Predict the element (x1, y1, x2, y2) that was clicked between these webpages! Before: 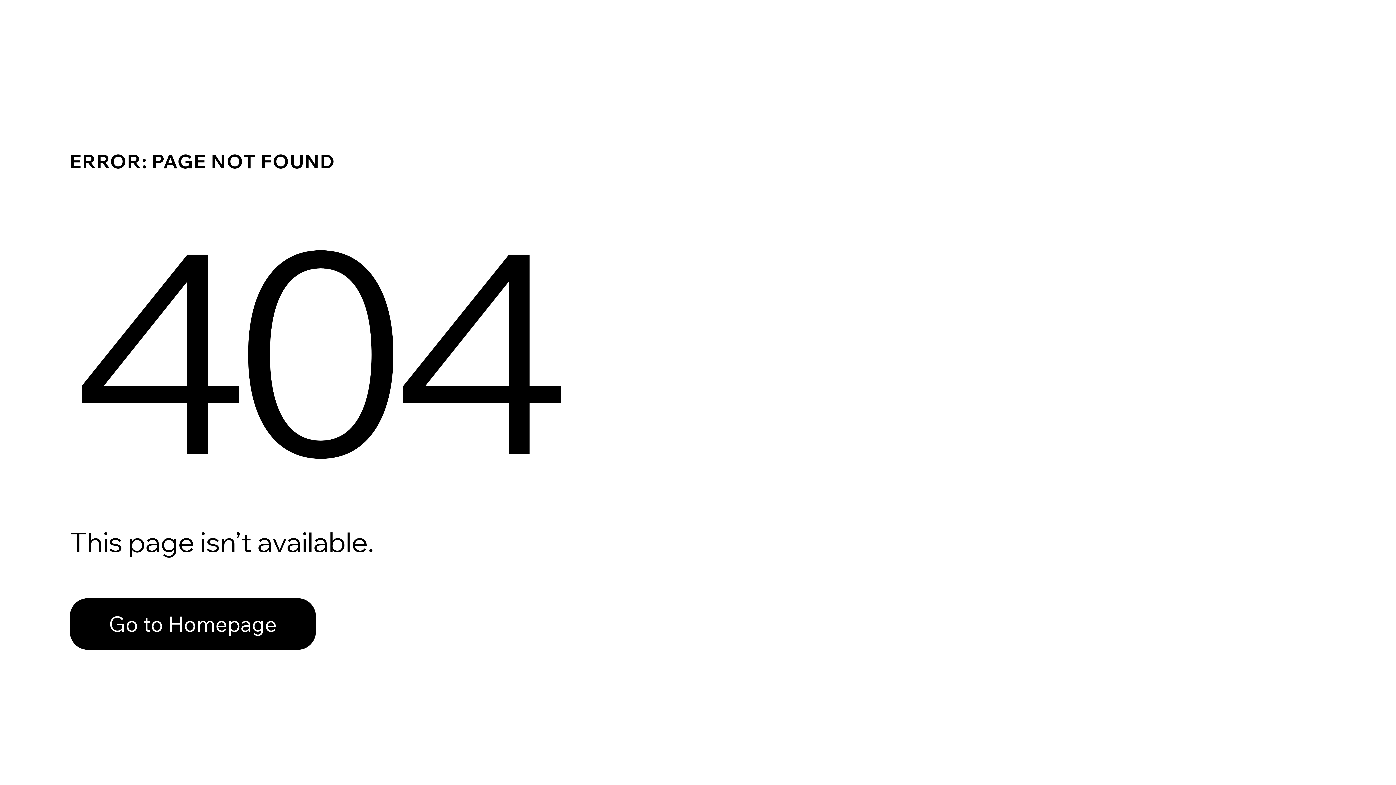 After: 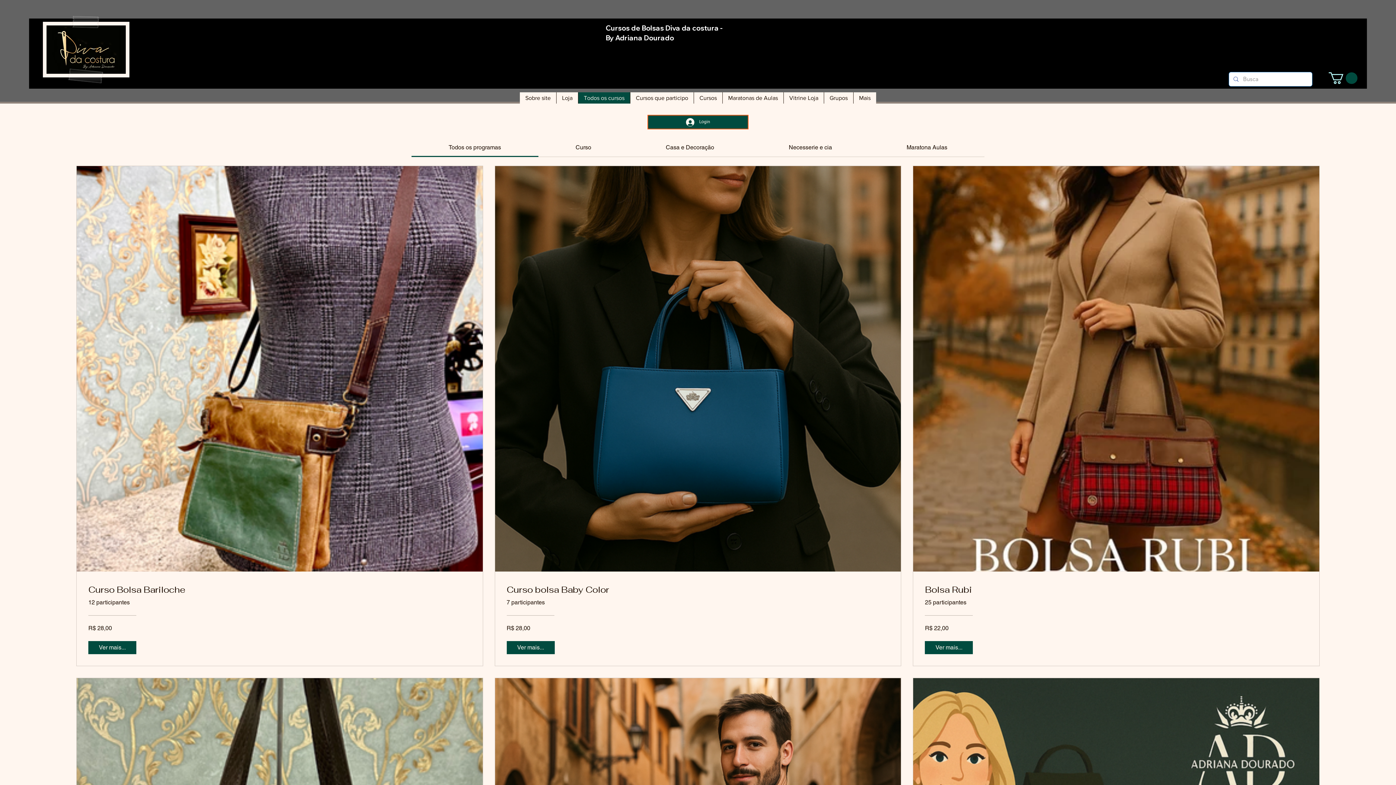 Action: label: Go to Homepage bbox: (69, 598, 316, 650)